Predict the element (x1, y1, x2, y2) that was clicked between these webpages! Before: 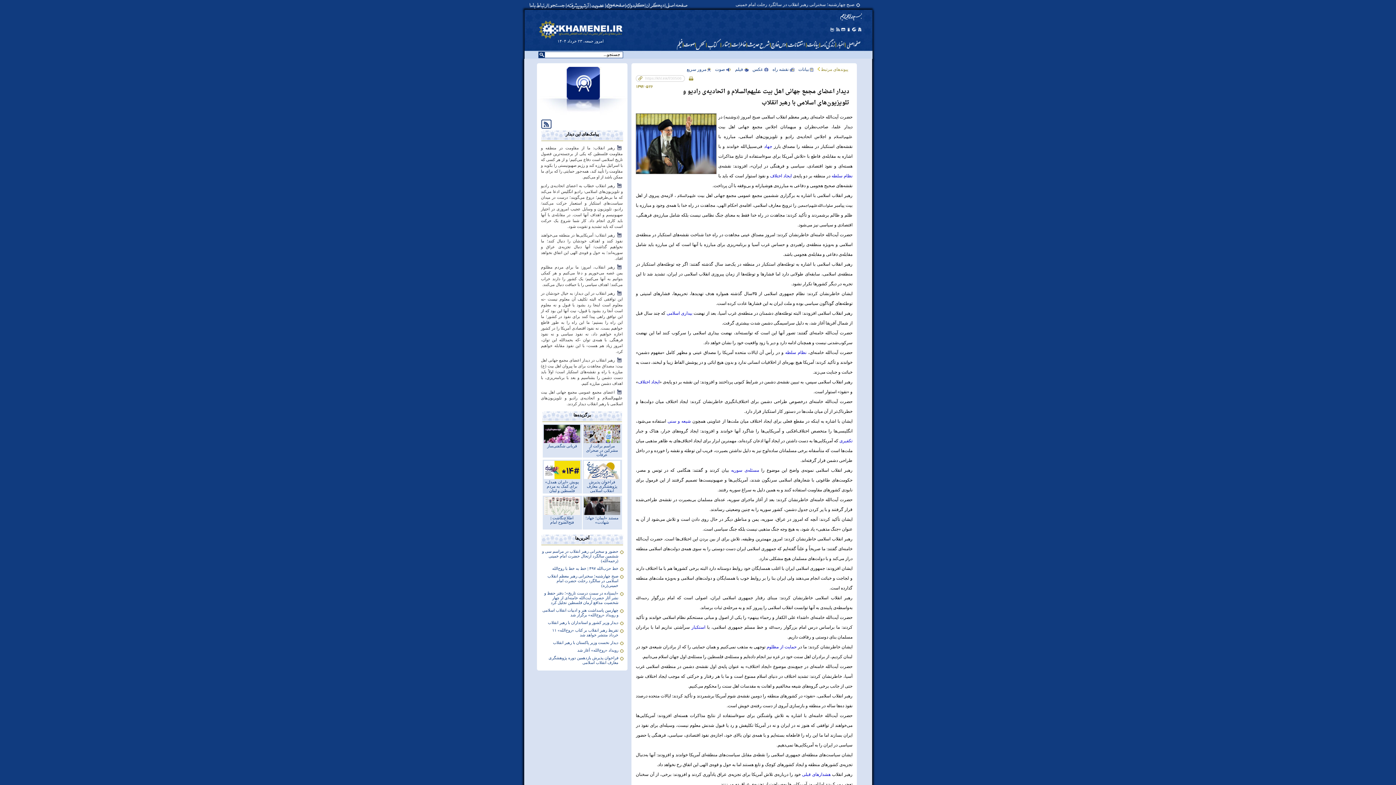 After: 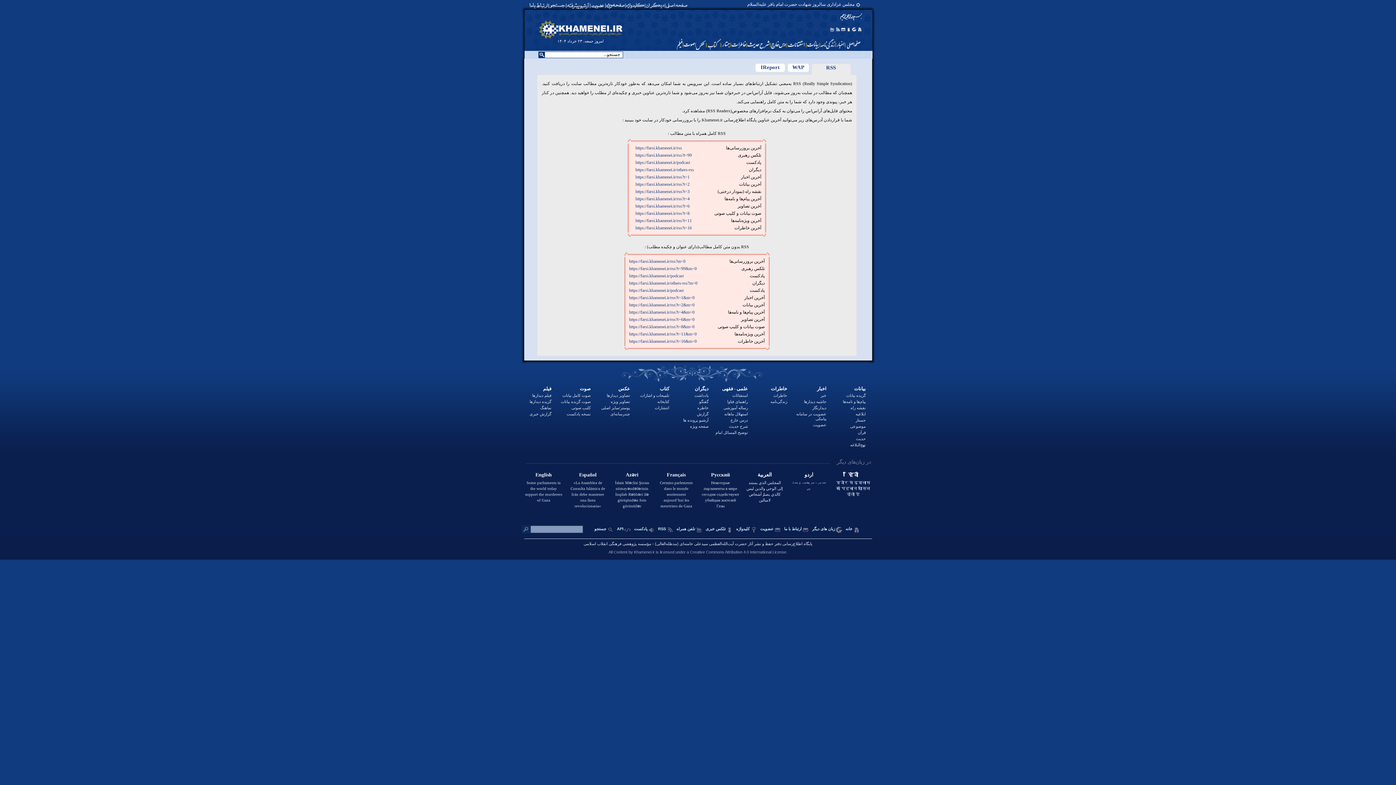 Action: bbox: (835, 26, 840, 32)